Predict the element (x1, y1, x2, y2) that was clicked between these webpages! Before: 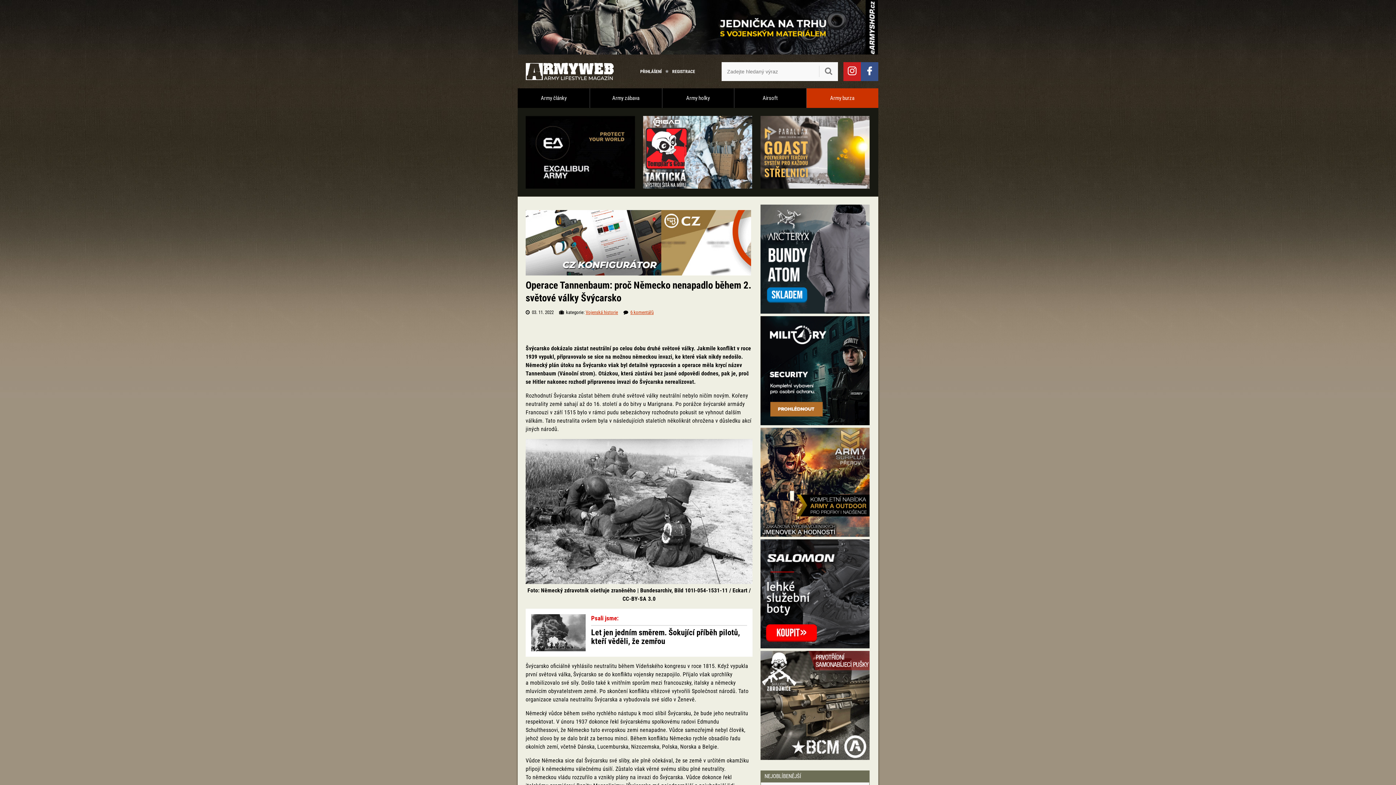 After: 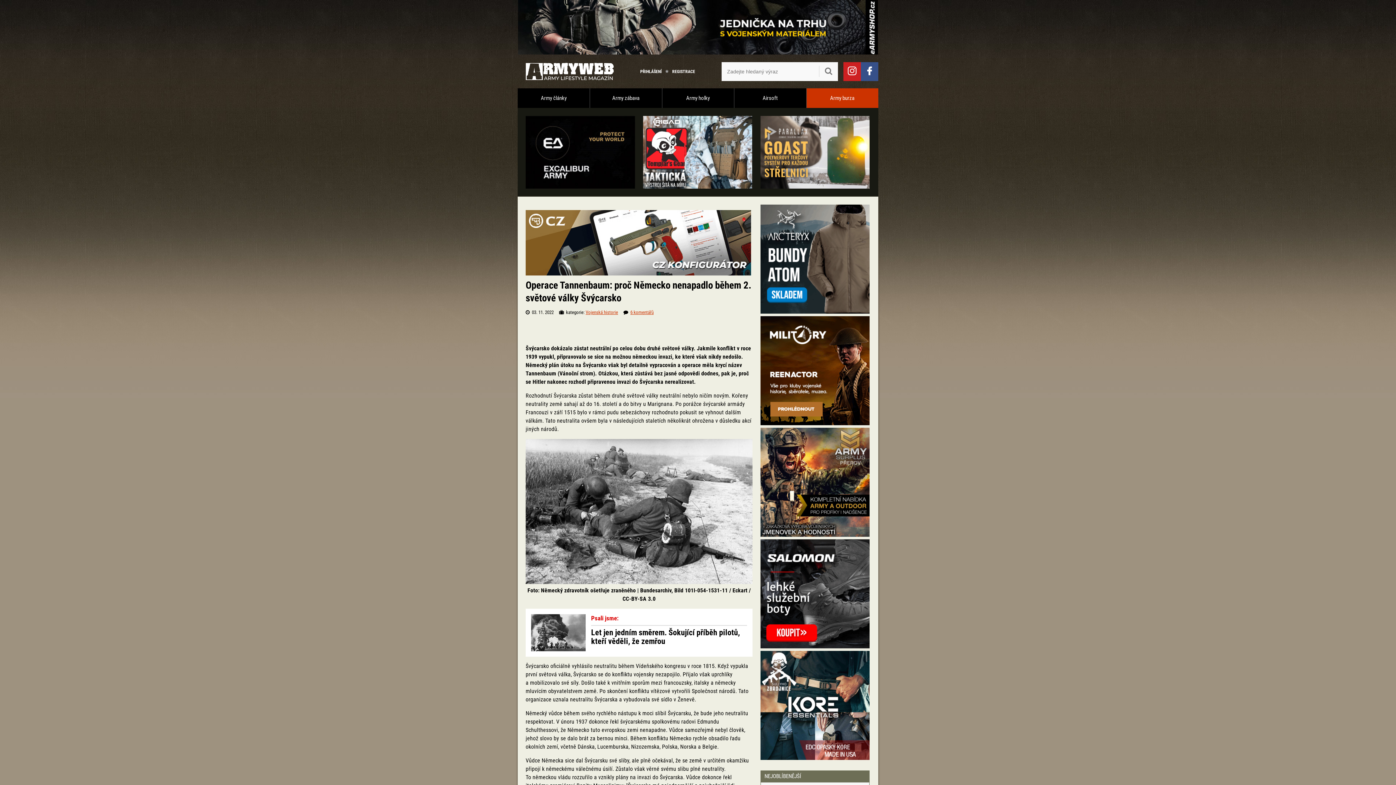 Action: bbox: (760, 308, 869, 315)